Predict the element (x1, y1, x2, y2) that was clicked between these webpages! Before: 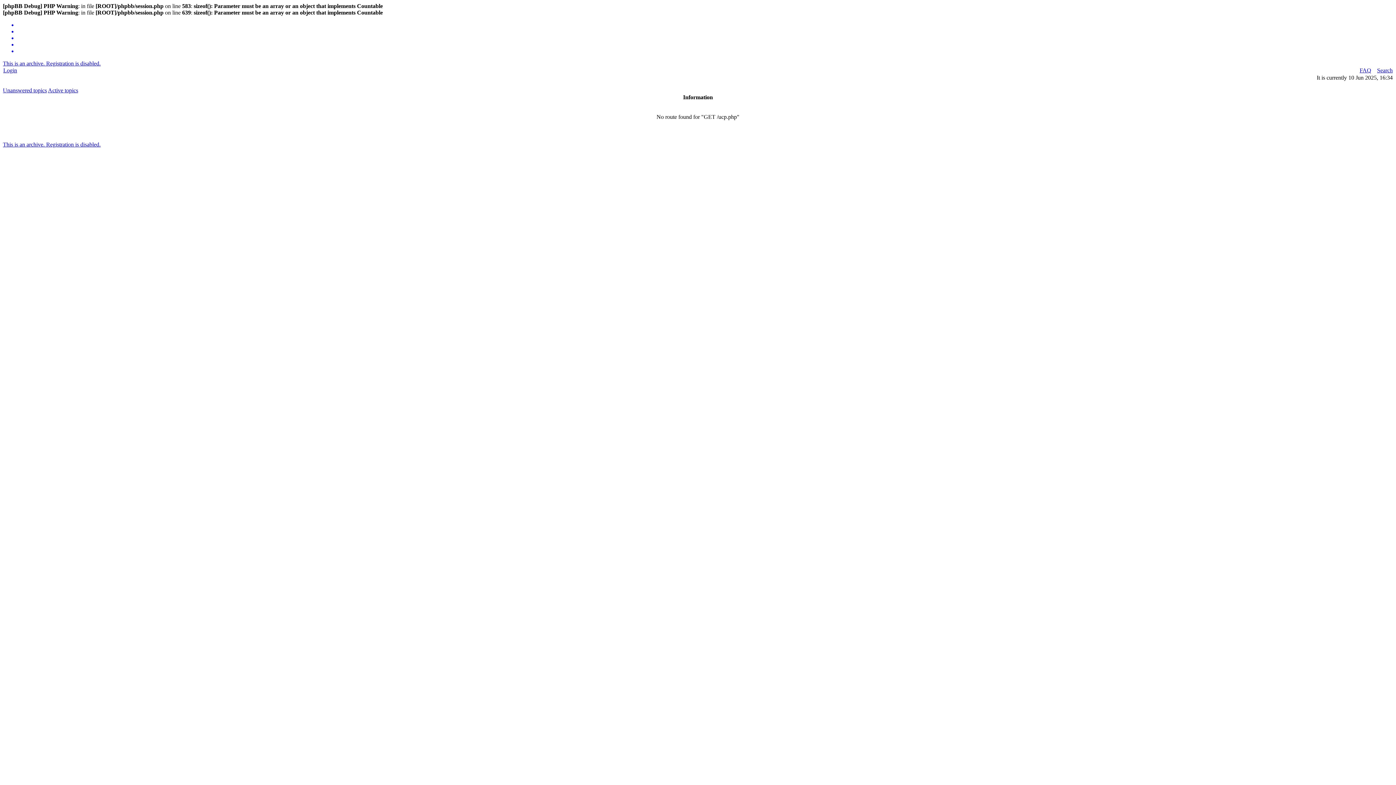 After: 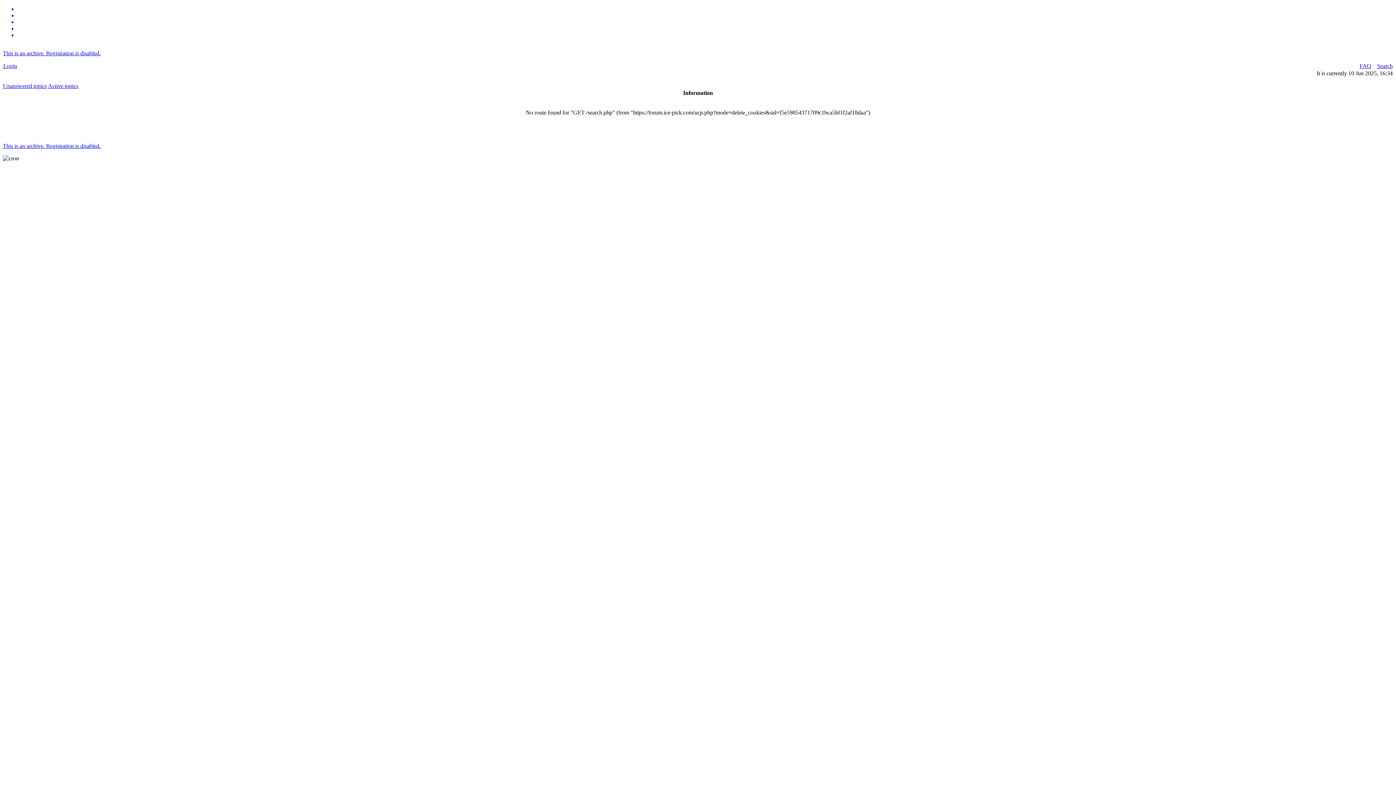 Action: bbox: (17, 48, 1393, 54)